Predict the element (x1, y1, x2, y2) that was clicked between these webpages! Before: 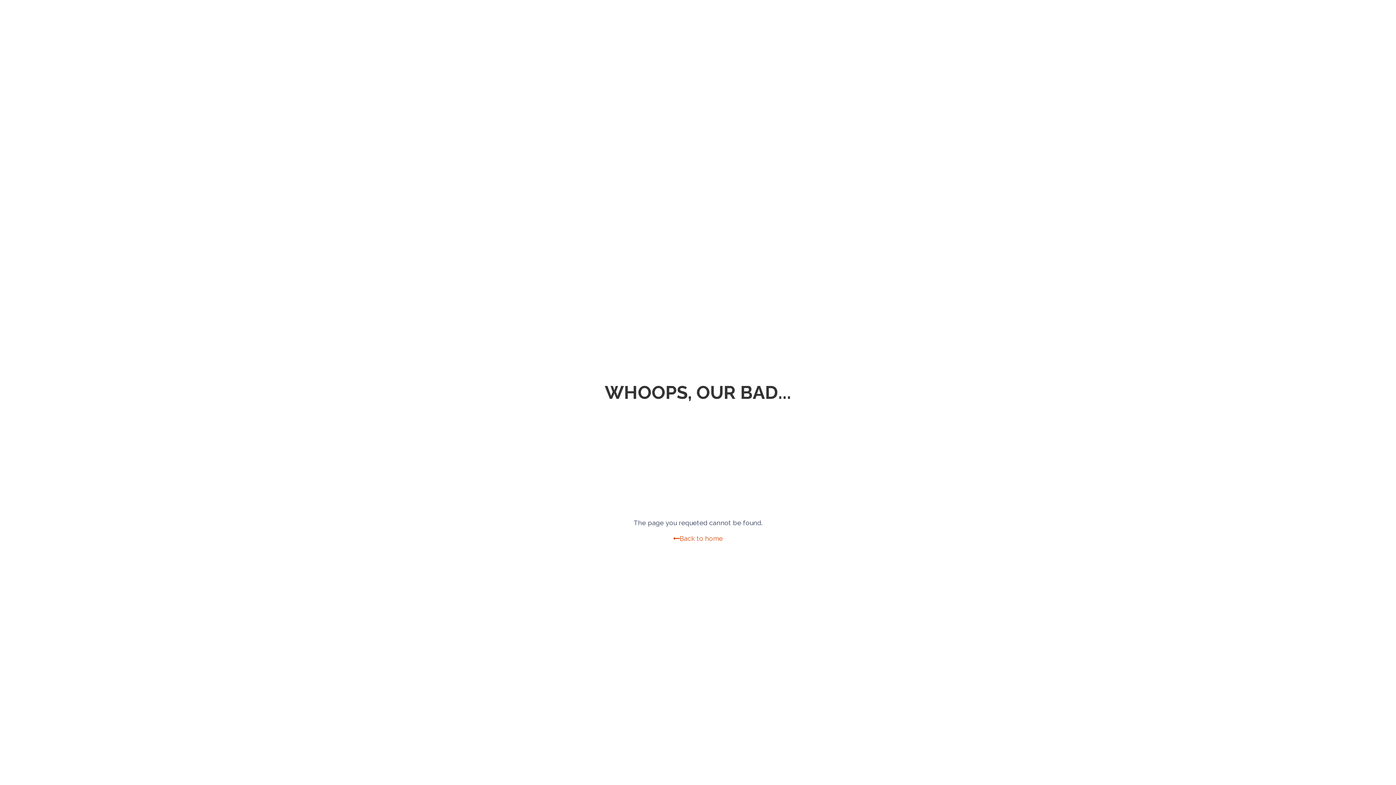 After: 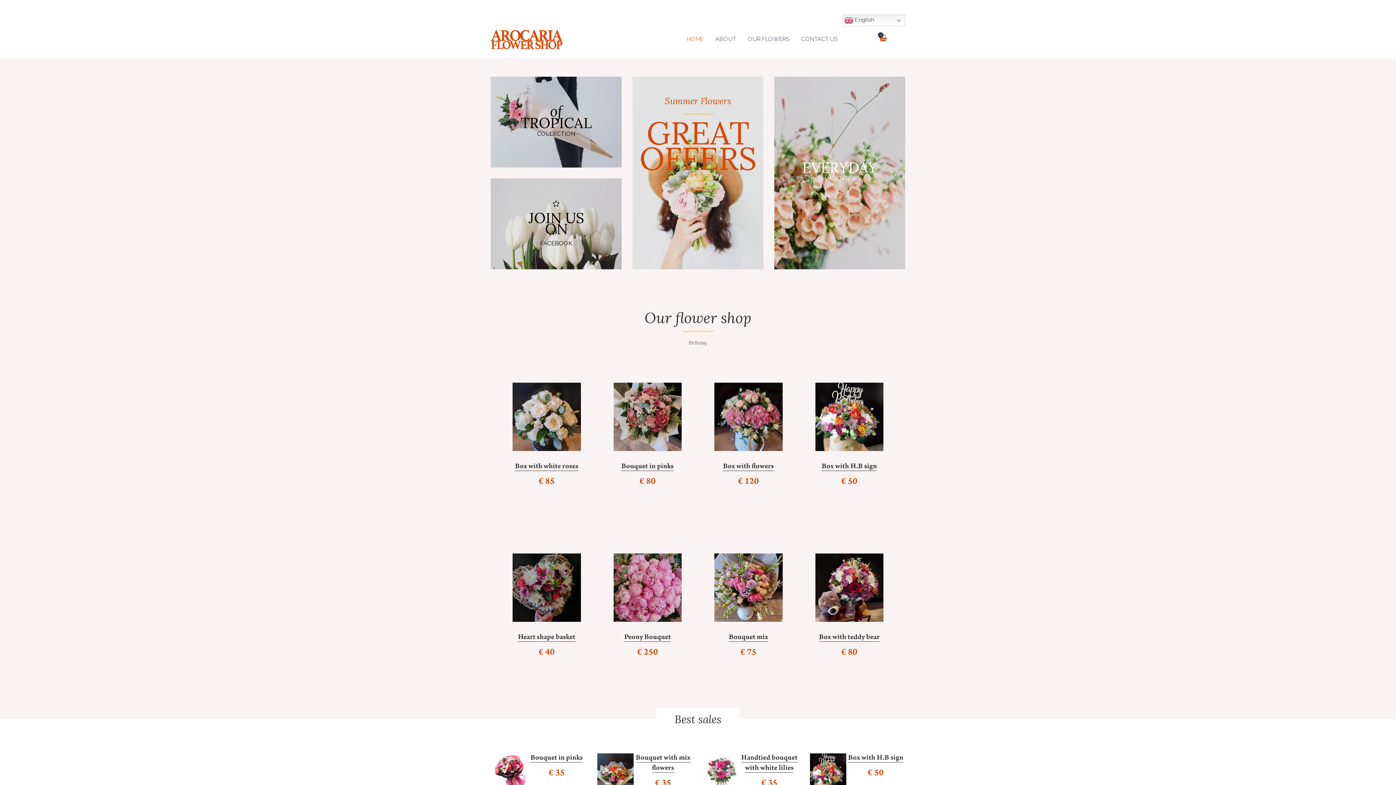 Action: label: Back to home bbox: (673, 534, 723, 542)